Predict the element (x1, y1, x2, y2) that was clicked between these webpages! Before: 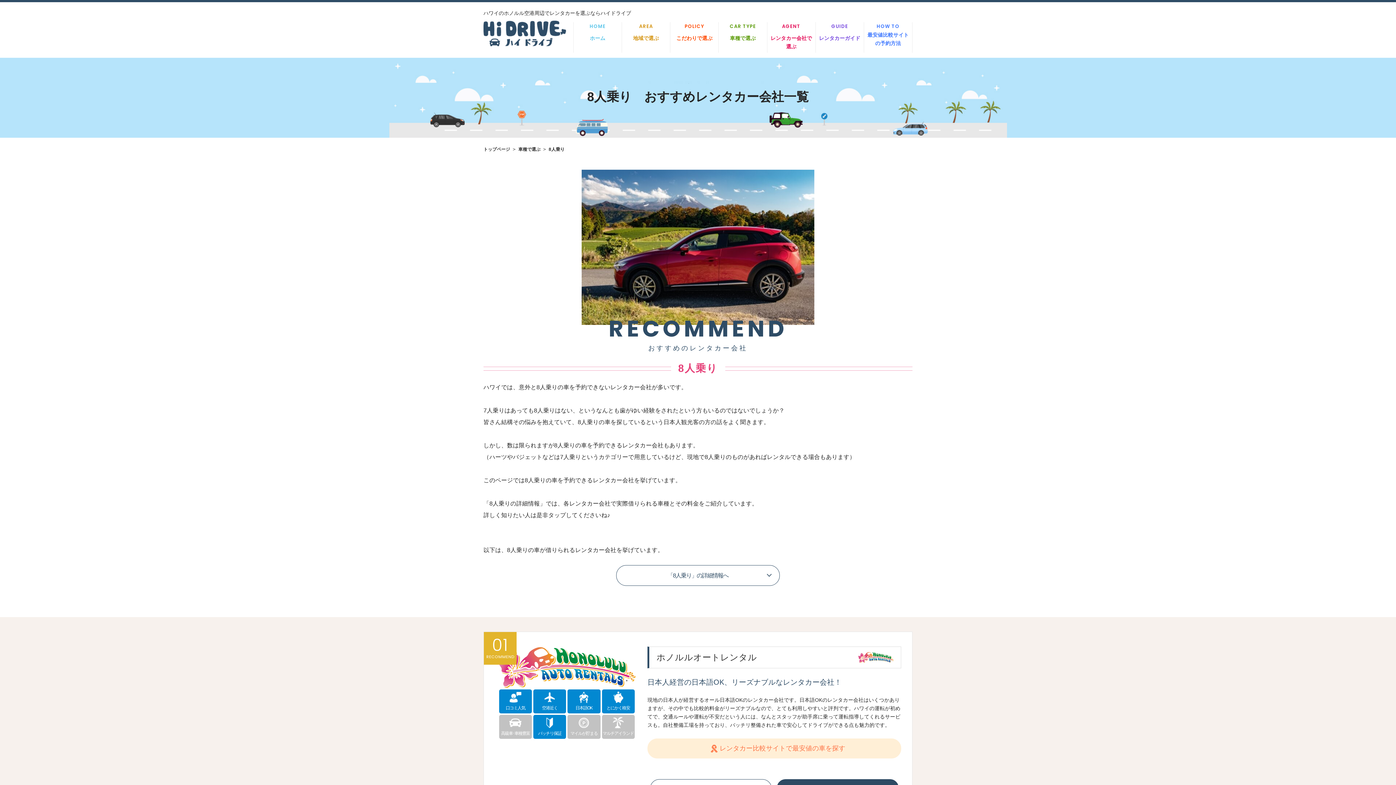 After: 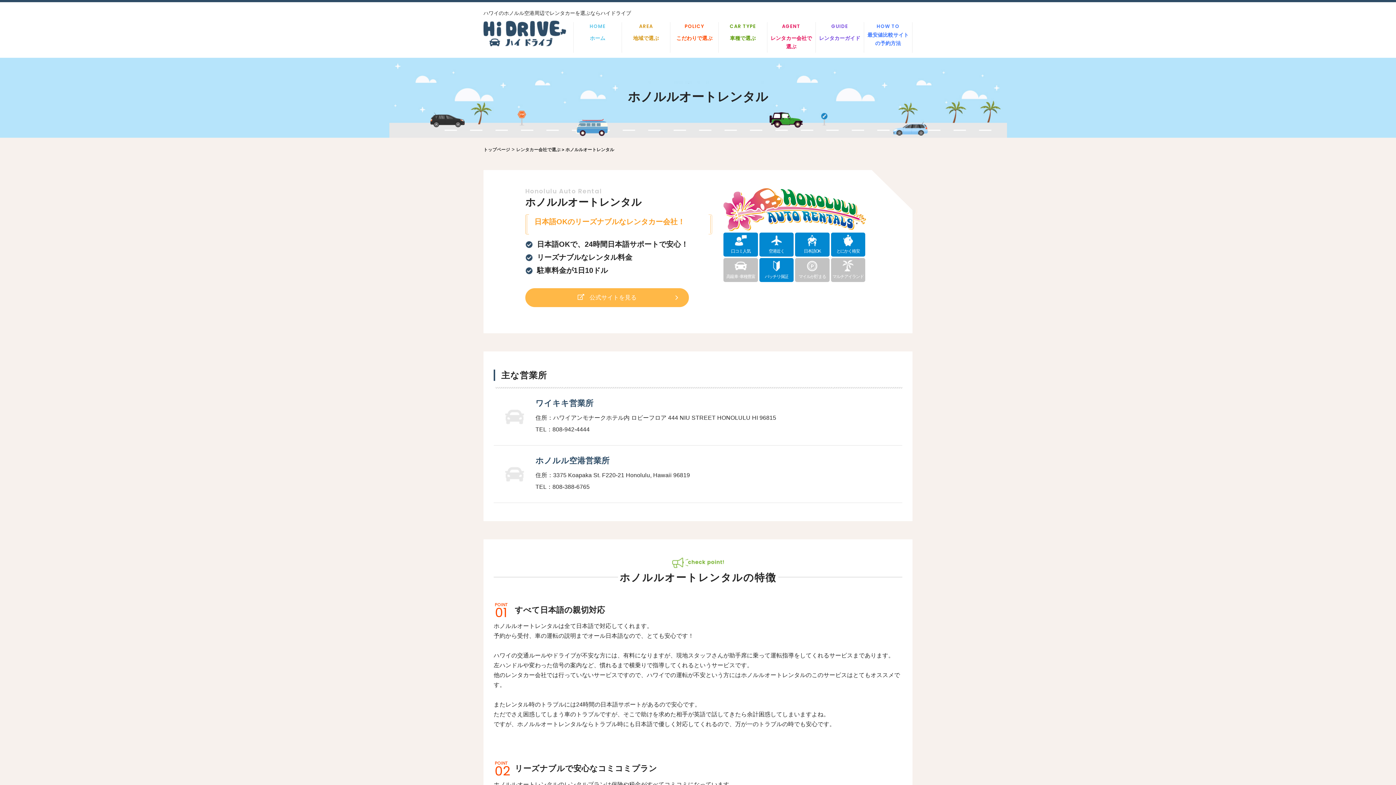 Action: bbox: (498, 683, 635, 689)